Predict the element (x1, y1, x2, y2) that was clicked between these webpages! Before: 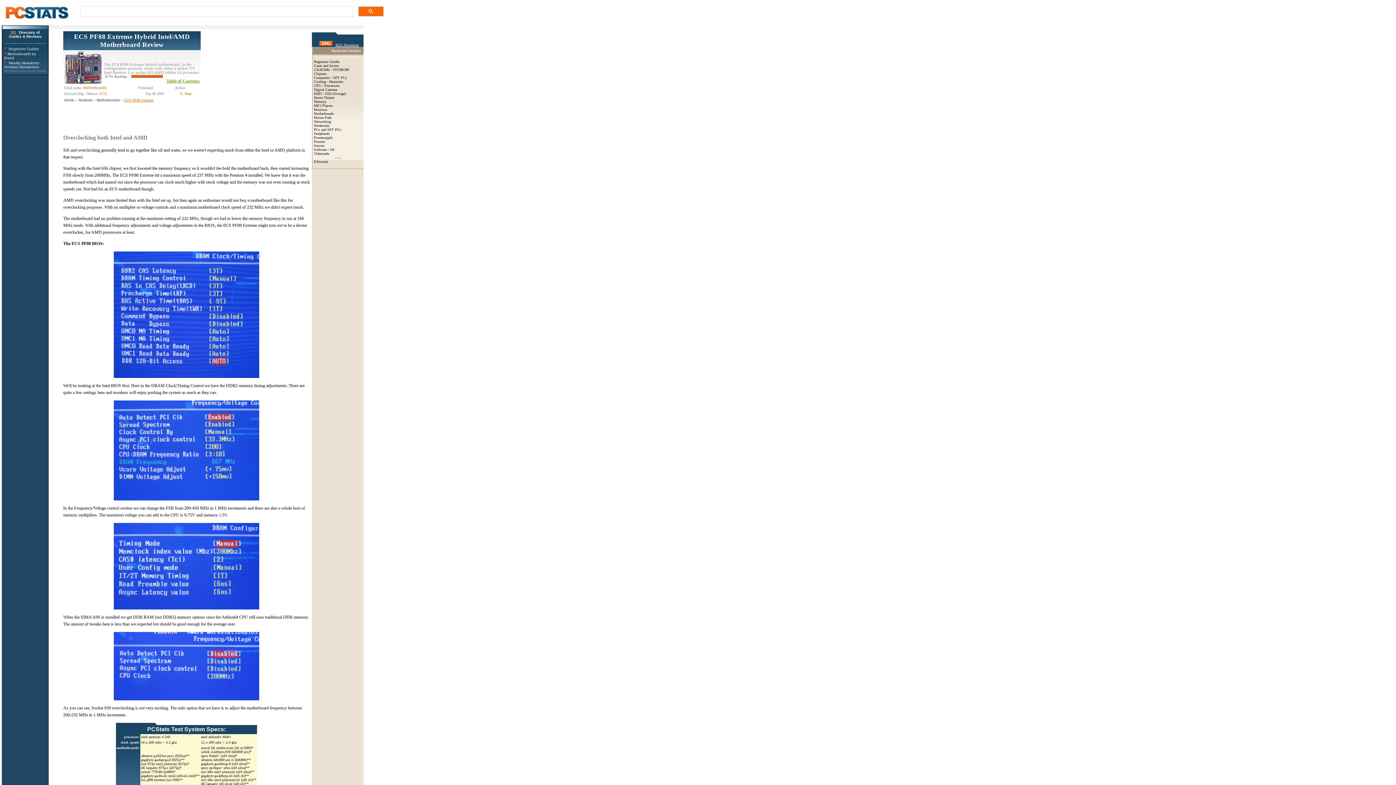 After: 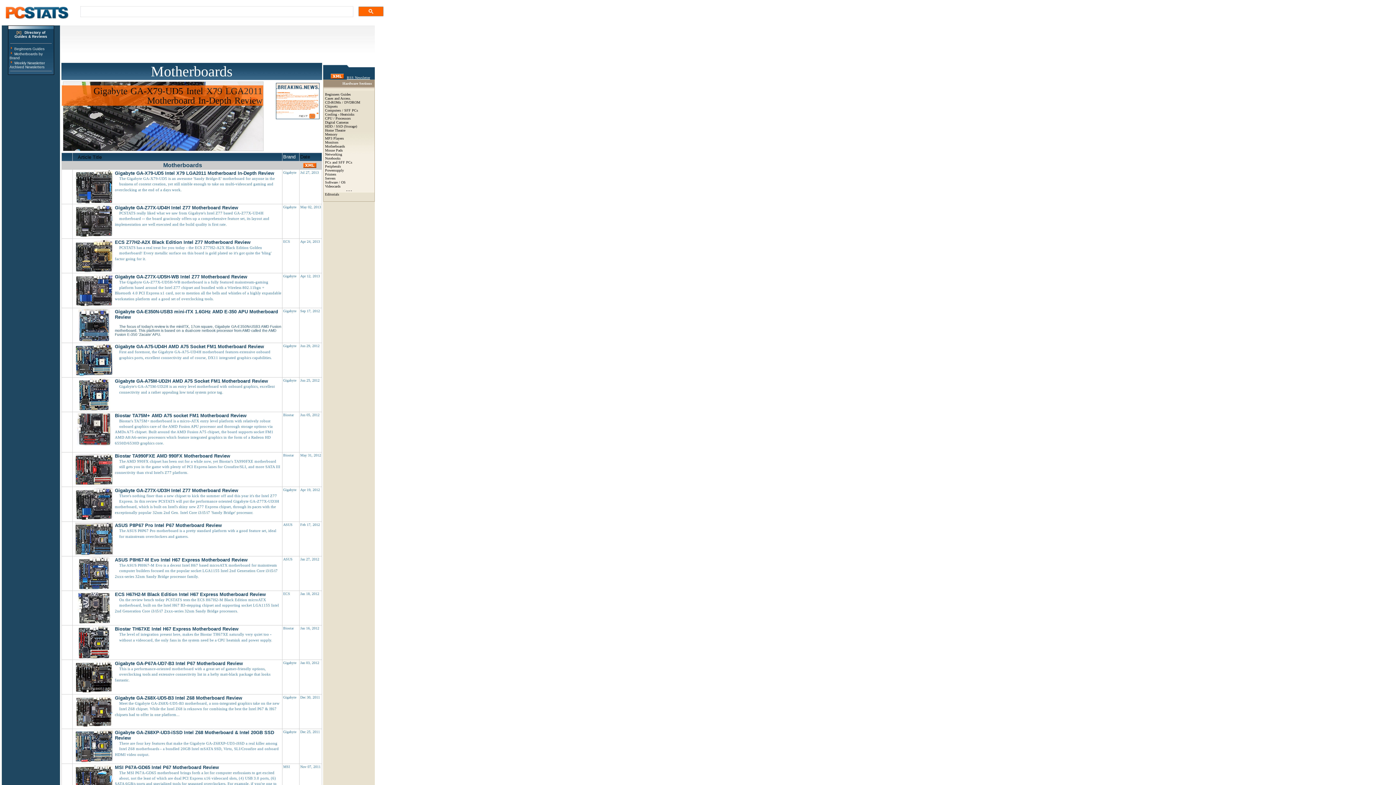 Action: label: Motherboards bbox: (314, 111, 334, 115)